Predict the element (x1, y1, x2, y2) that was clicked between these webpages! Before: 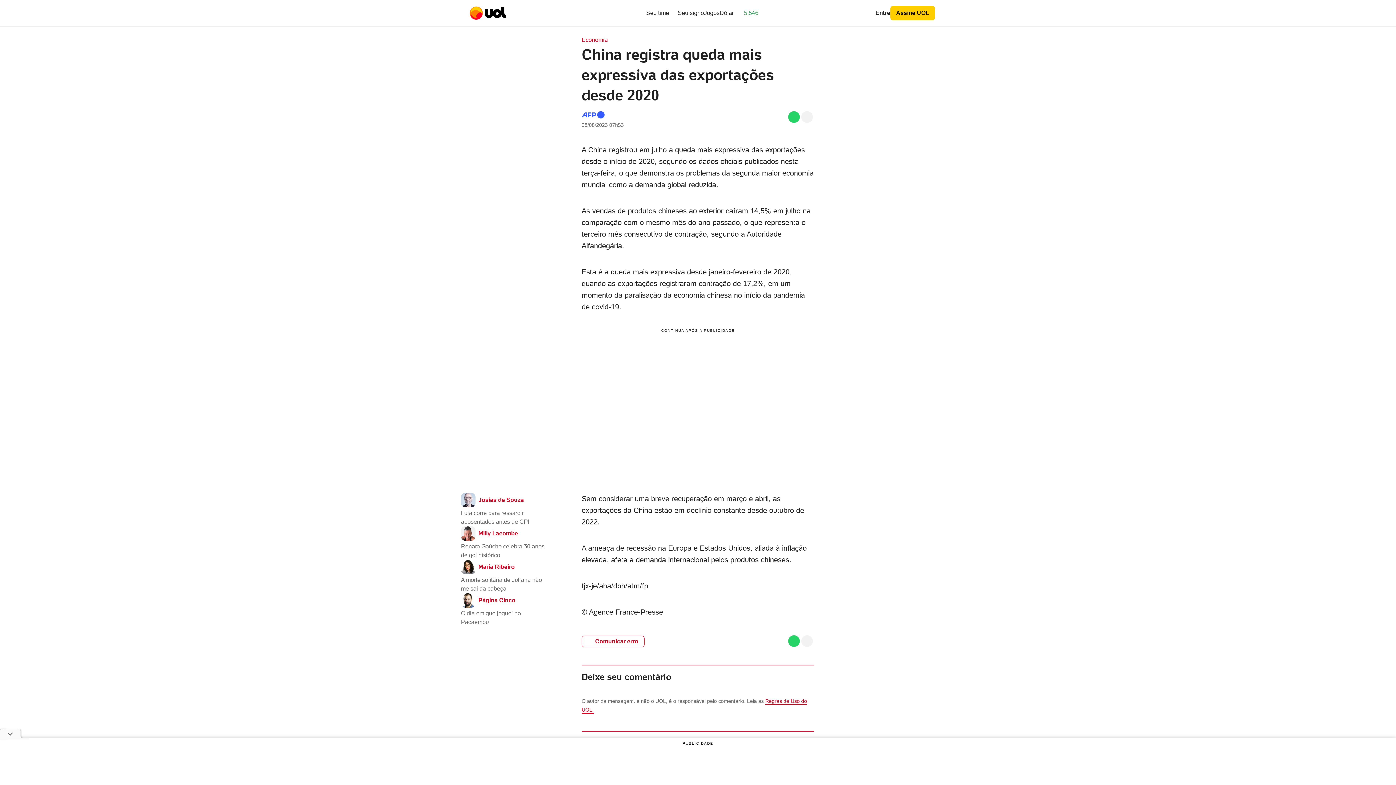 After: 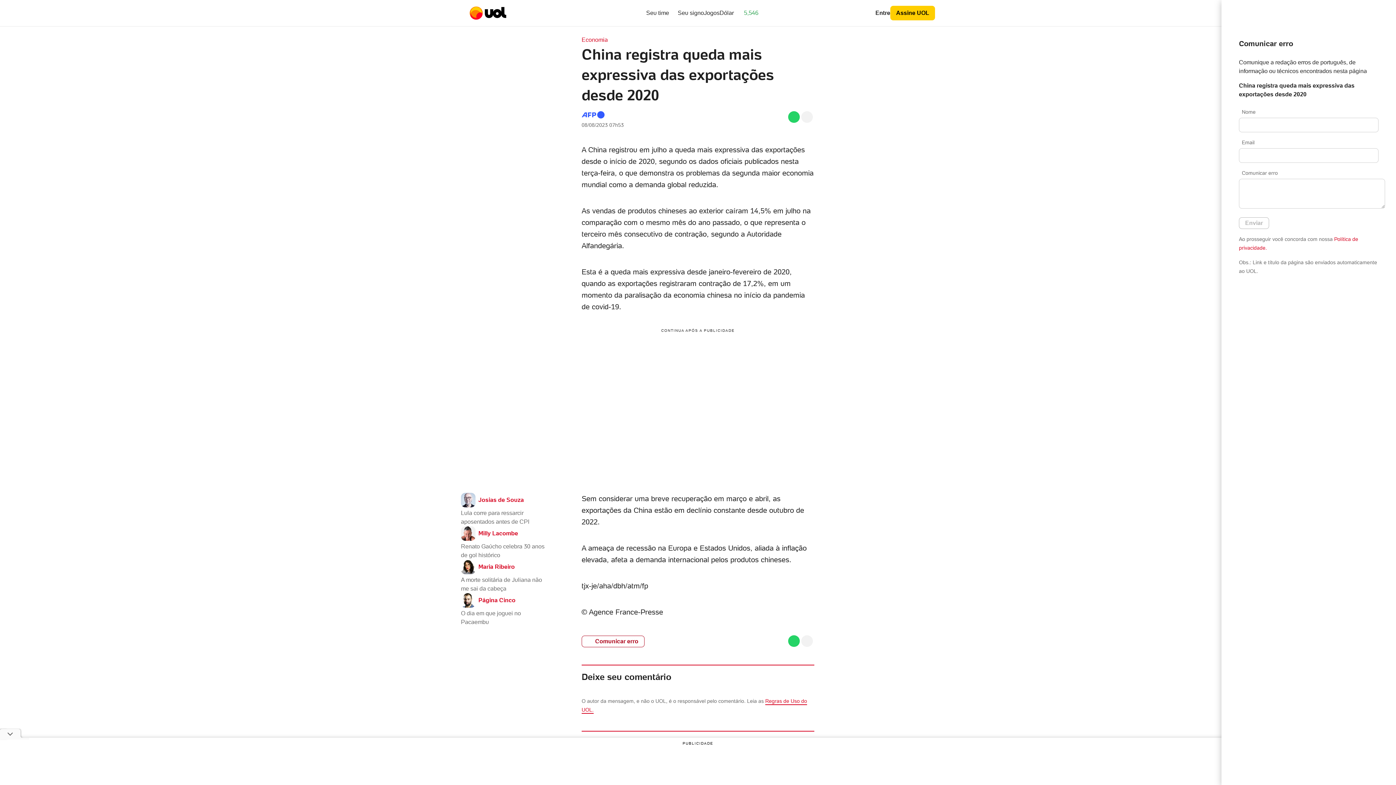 Action: bbox: (581, 635, 644, 647) label: Comunicar erro